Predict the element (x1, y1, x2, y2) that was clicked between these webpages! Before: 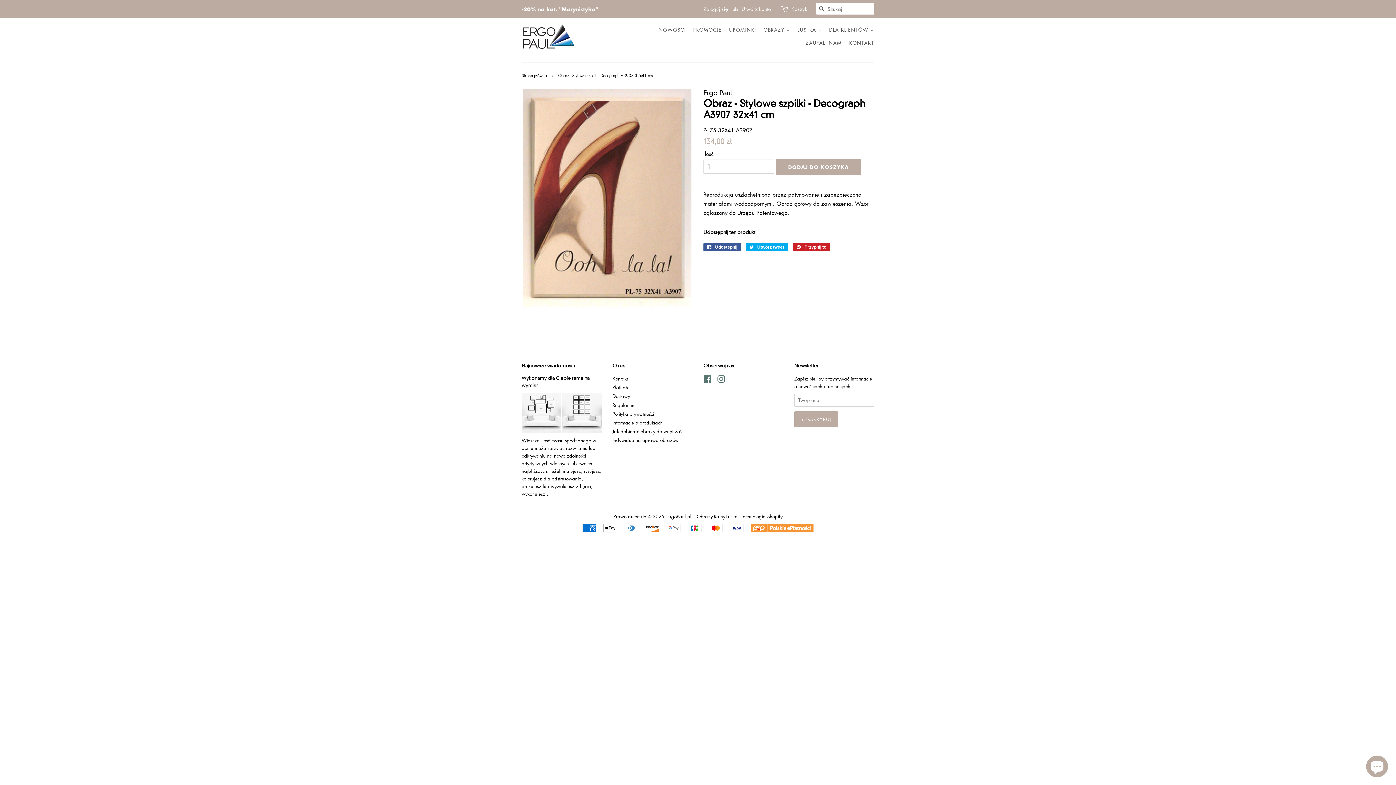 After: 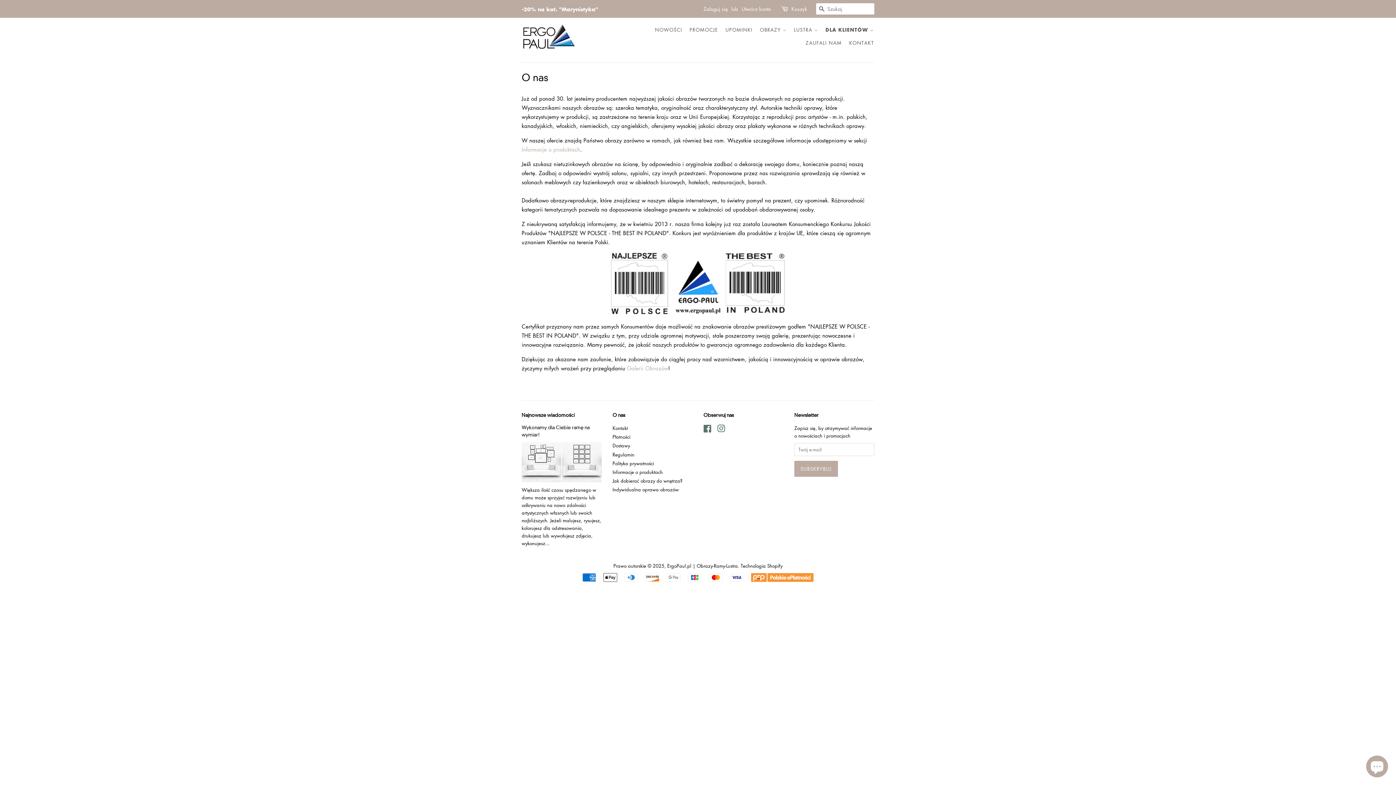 Action: label: DLA KLIENTÓW  bbox: (823, 23, 874, 36)